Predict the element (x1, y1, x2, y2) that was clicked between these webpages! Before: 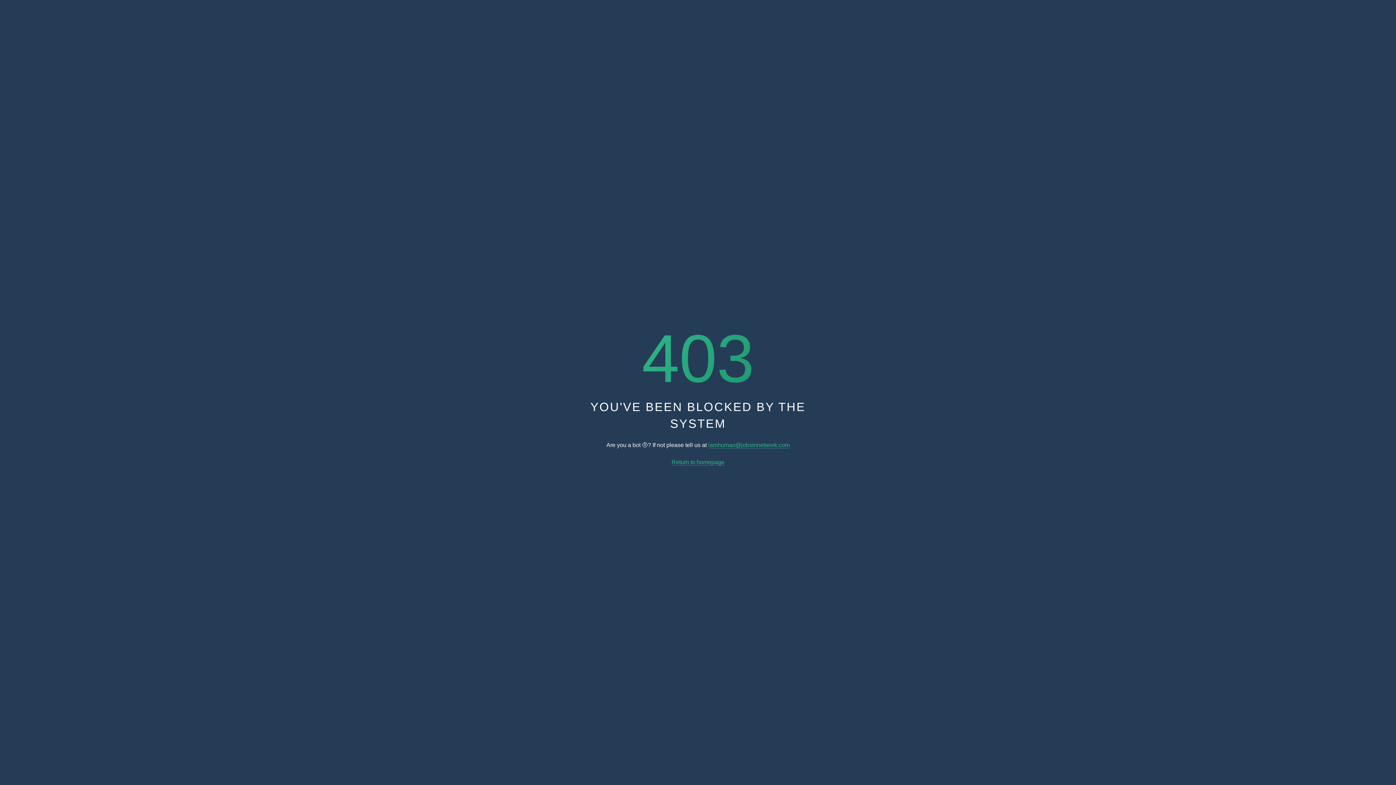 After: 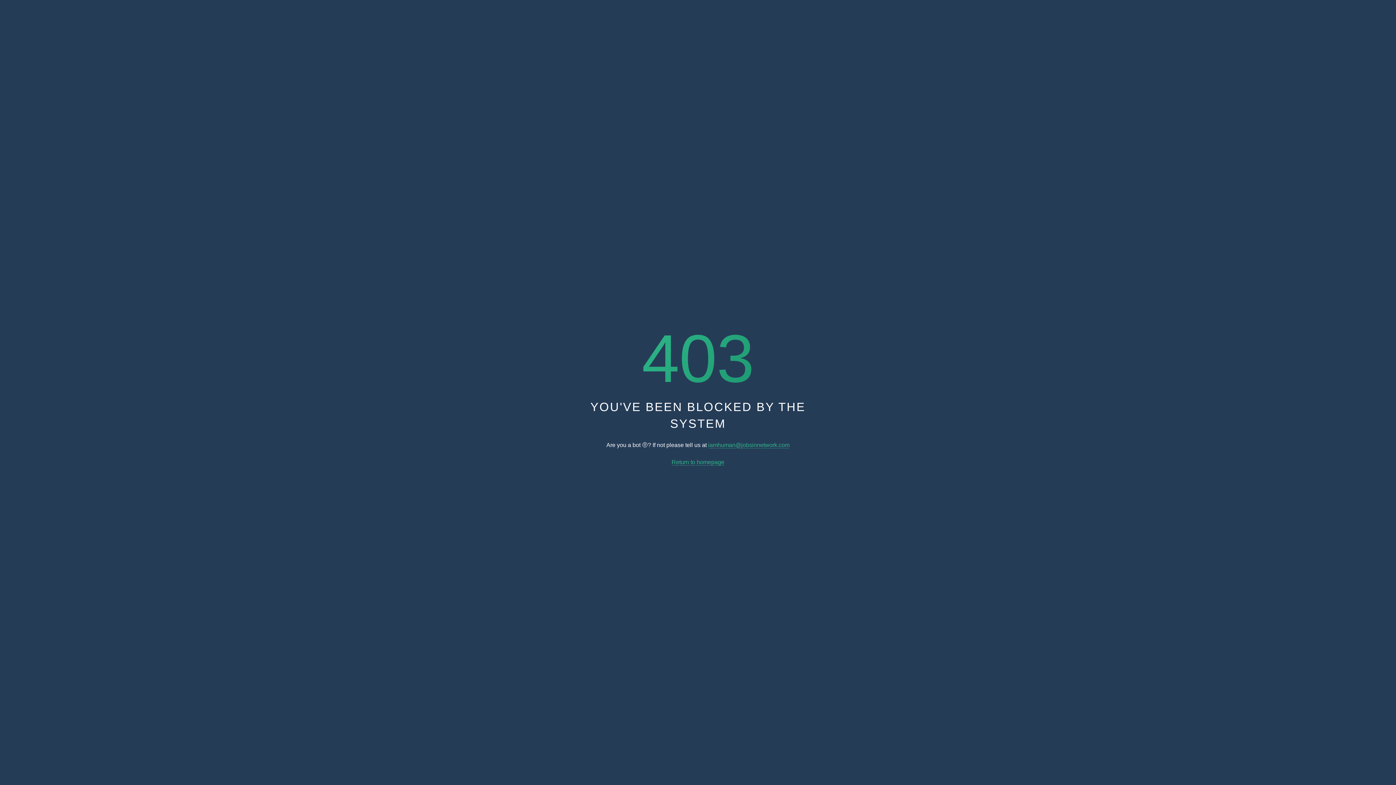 Action: bbox: (708, 442, 789, 448) label: iamhuman@jobsinnetwork.com